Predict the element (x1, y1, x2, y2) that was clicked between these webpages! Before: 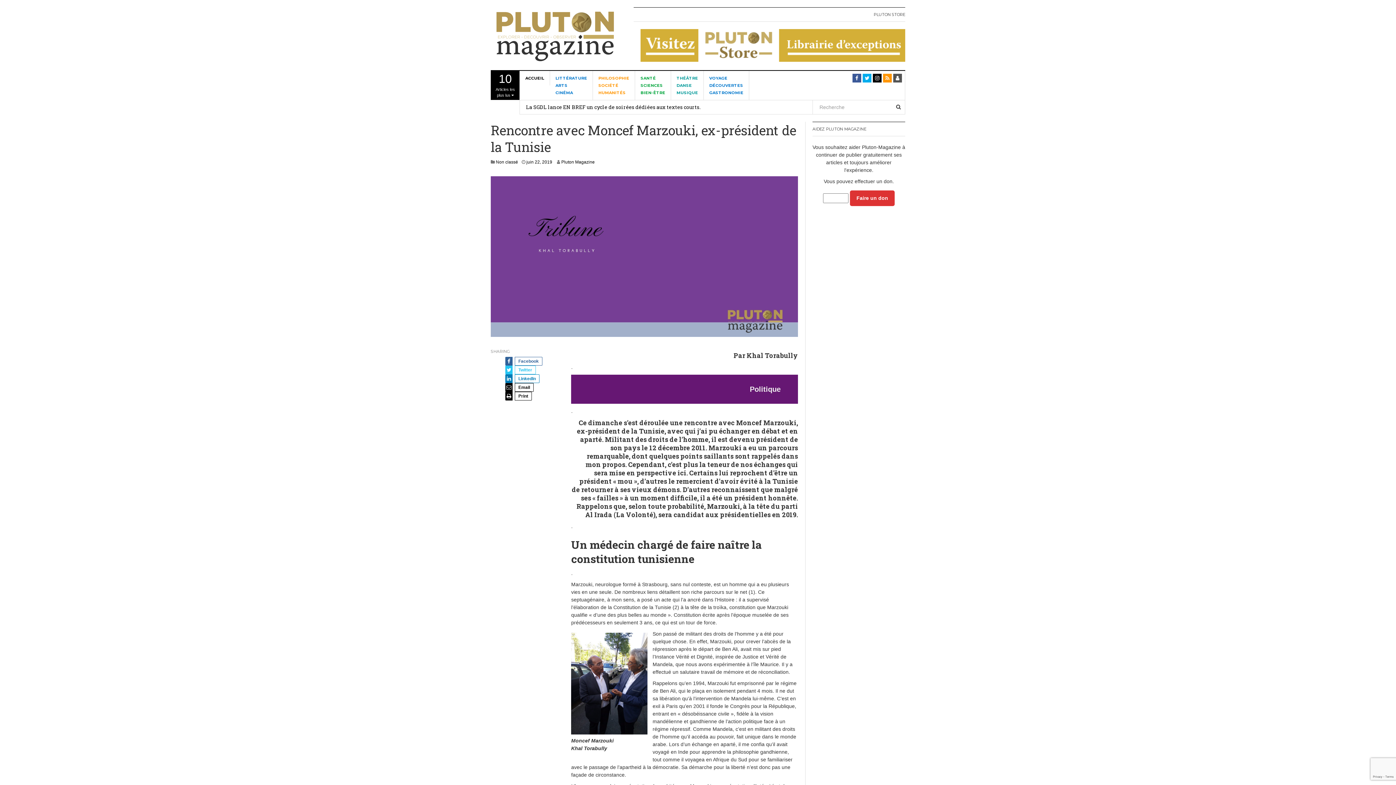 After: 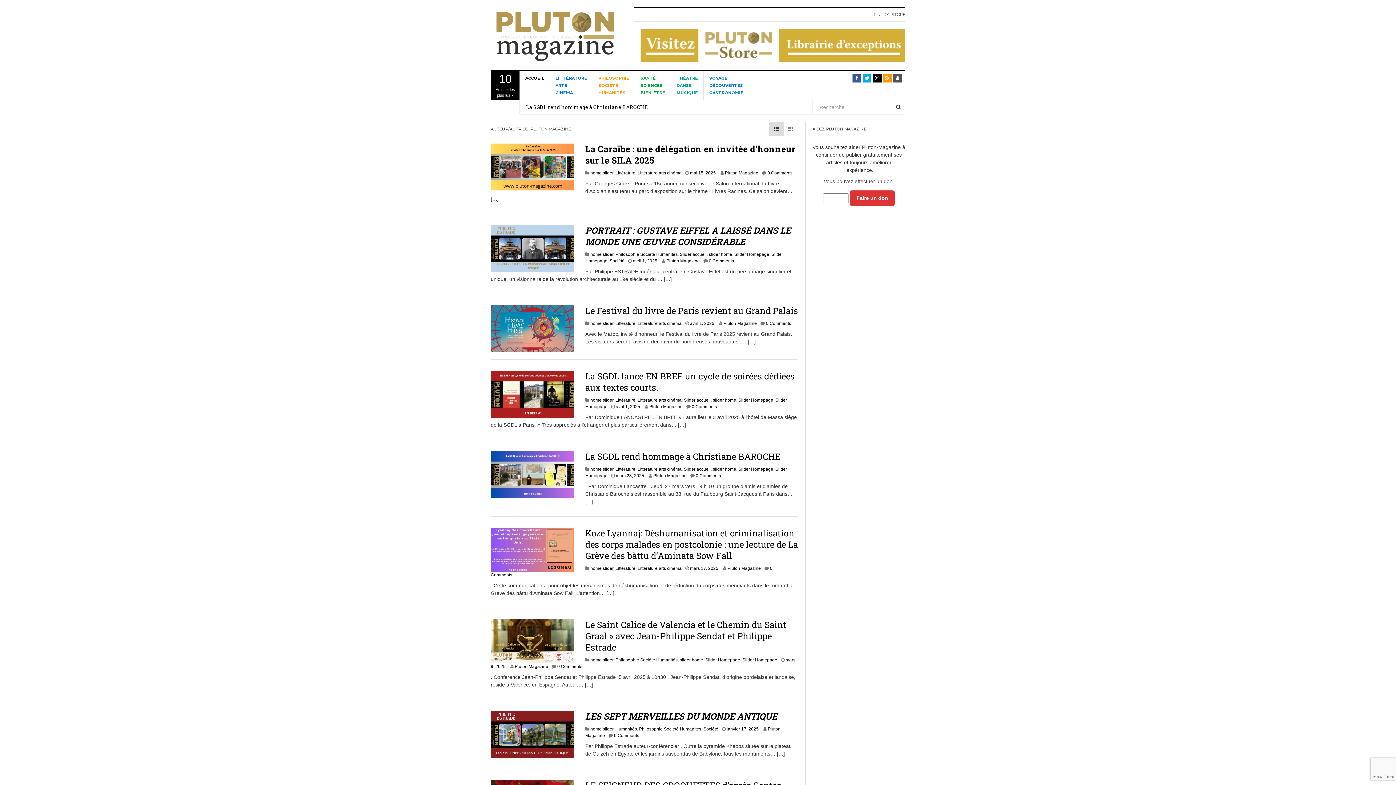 Action: bbox: (561, 159, 594, 164) label: Pluton Magazine